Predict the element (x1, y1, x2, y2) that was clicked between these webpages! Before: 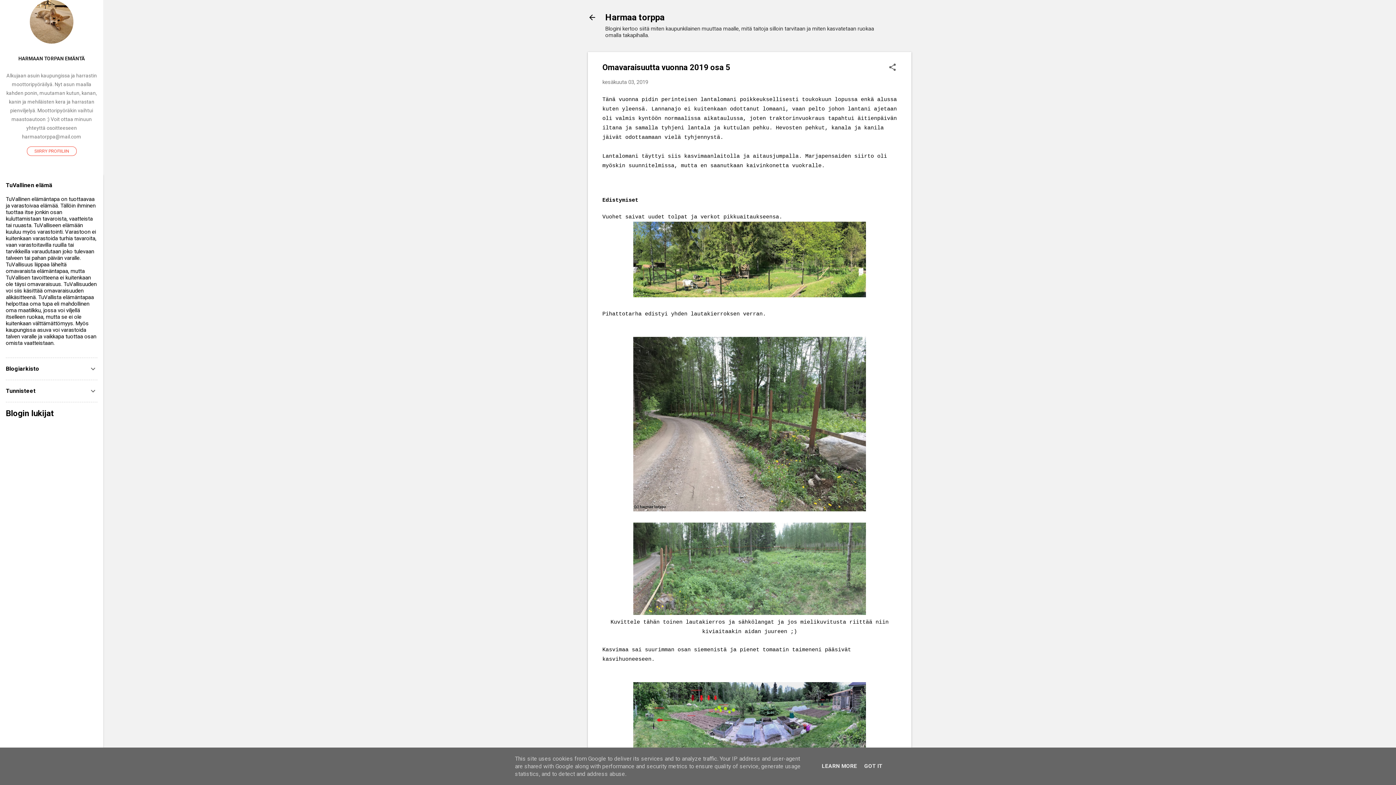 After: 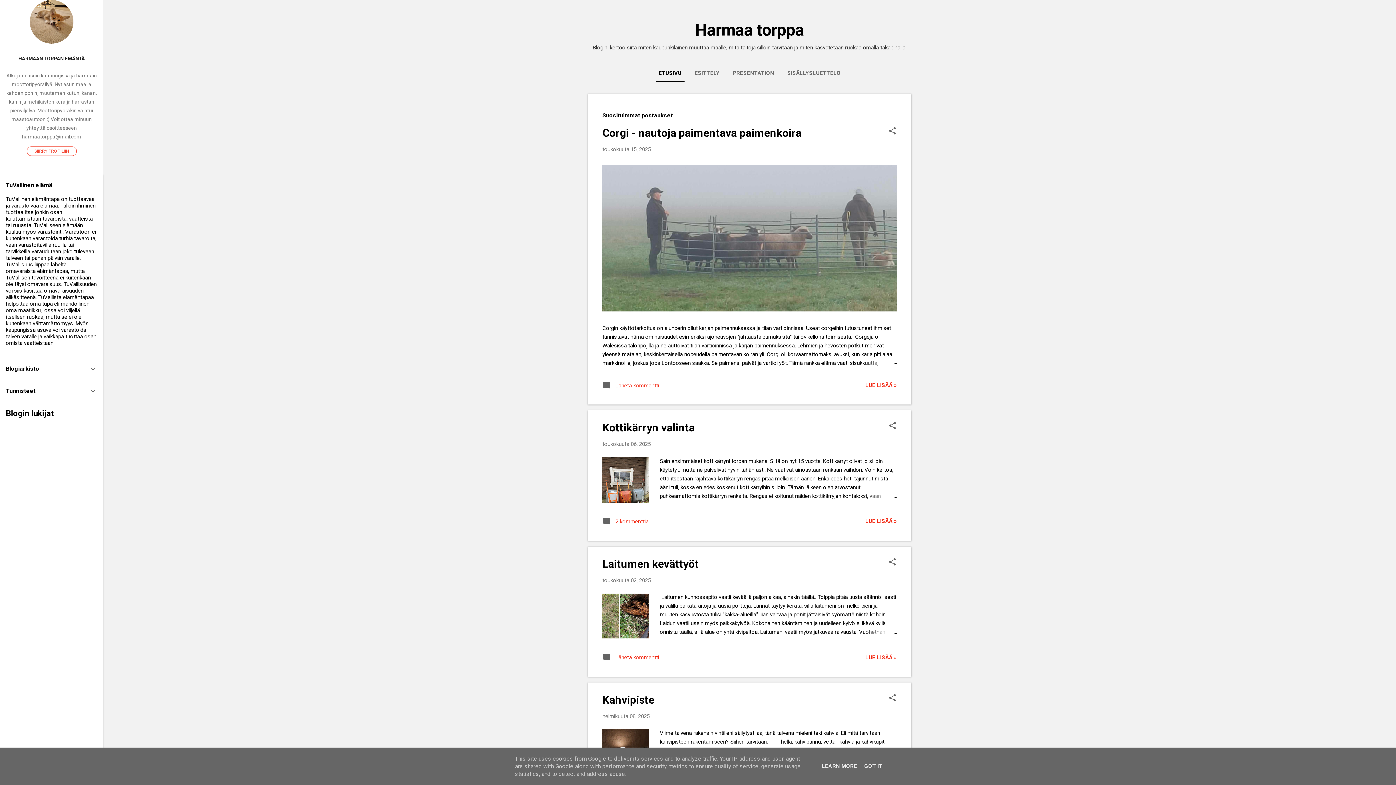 Action: bbox: (588, 13, 596, 23)